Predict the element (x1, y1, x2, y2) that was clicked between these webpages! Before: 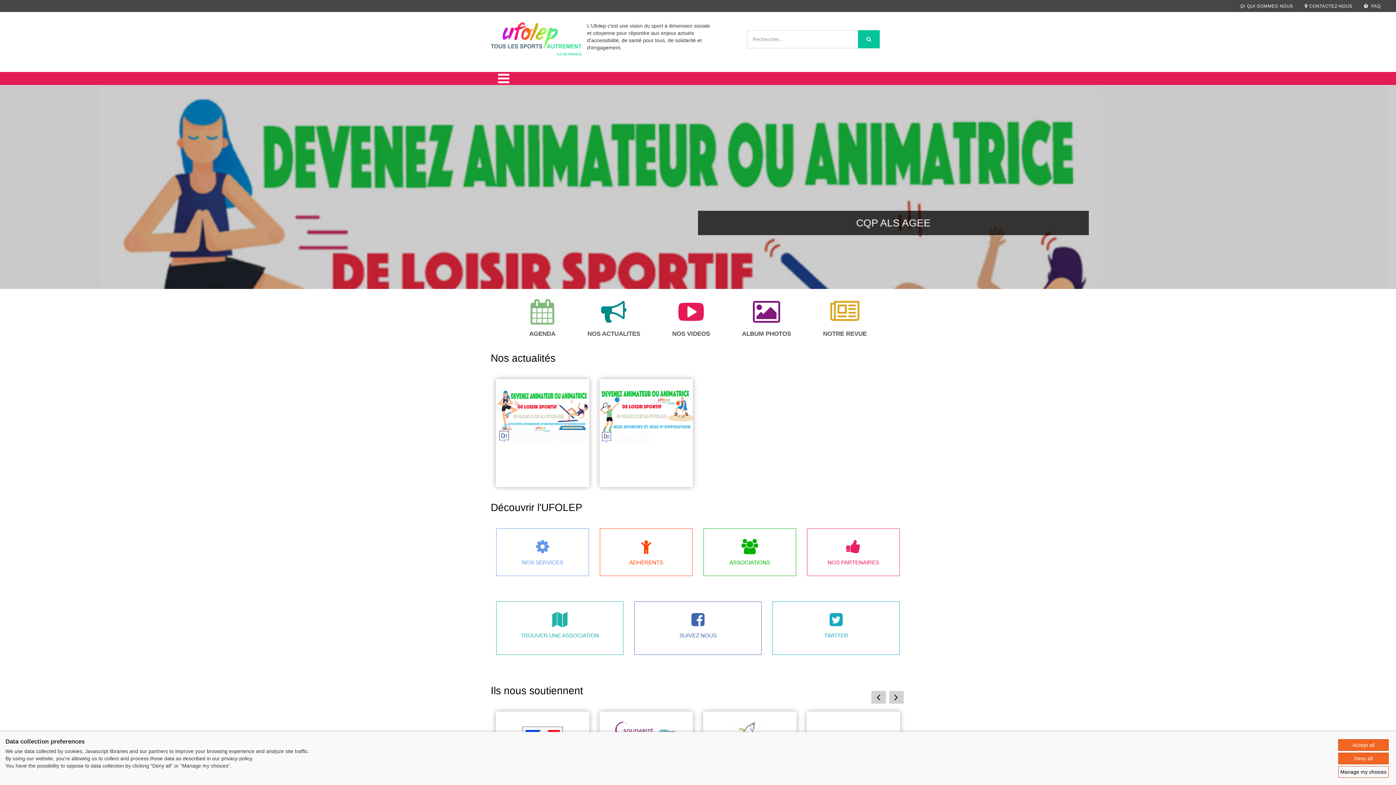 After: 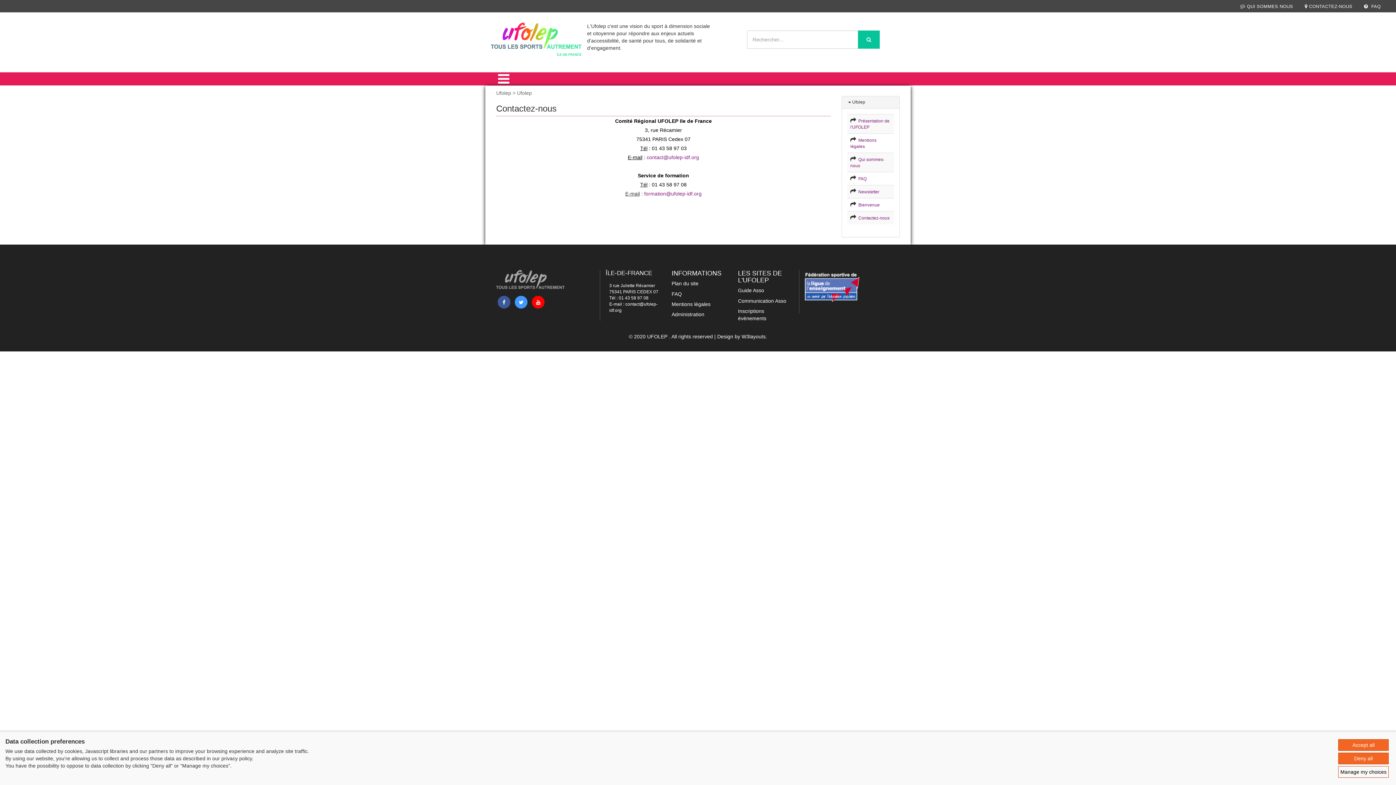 Action: label: CONTACTEZ-NOUS bbox: (1305, 3, 1352, 8)